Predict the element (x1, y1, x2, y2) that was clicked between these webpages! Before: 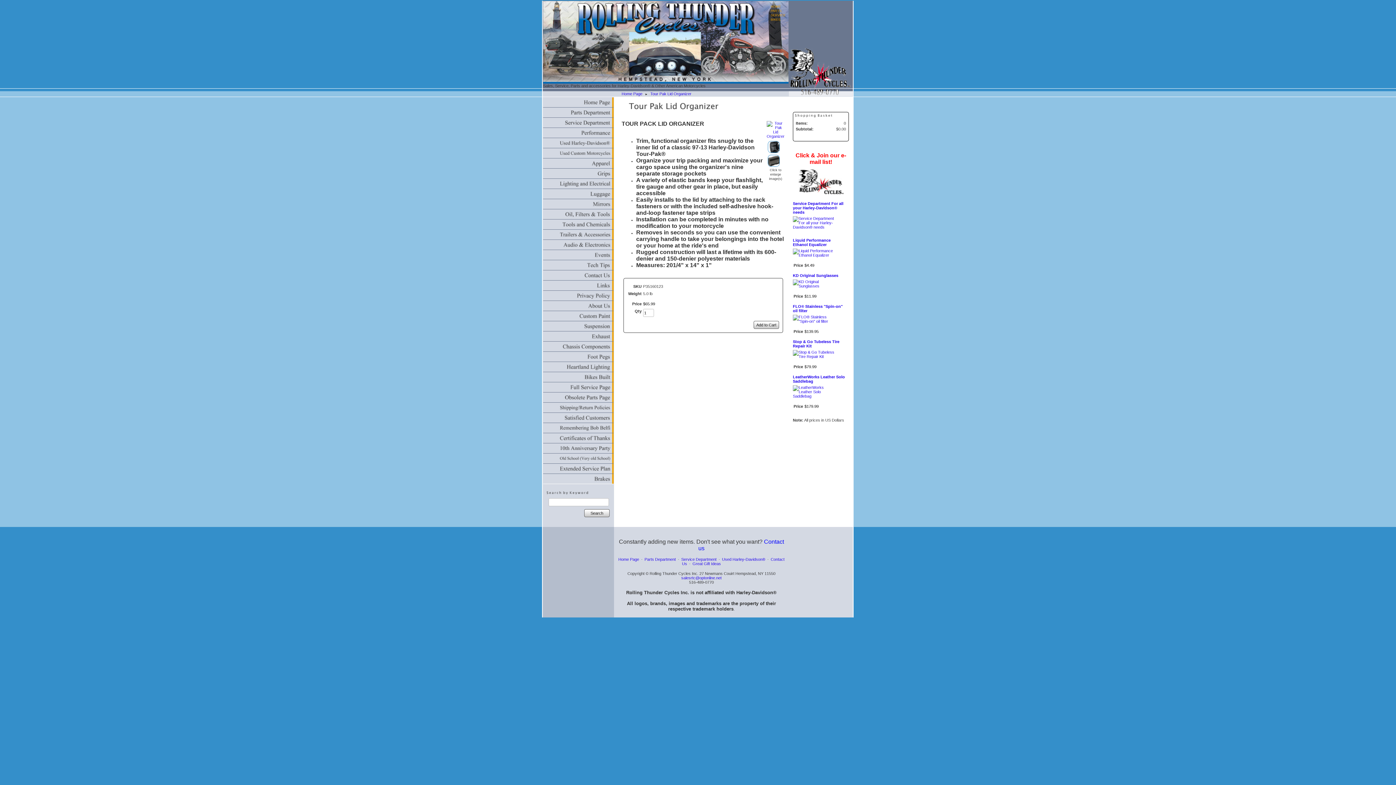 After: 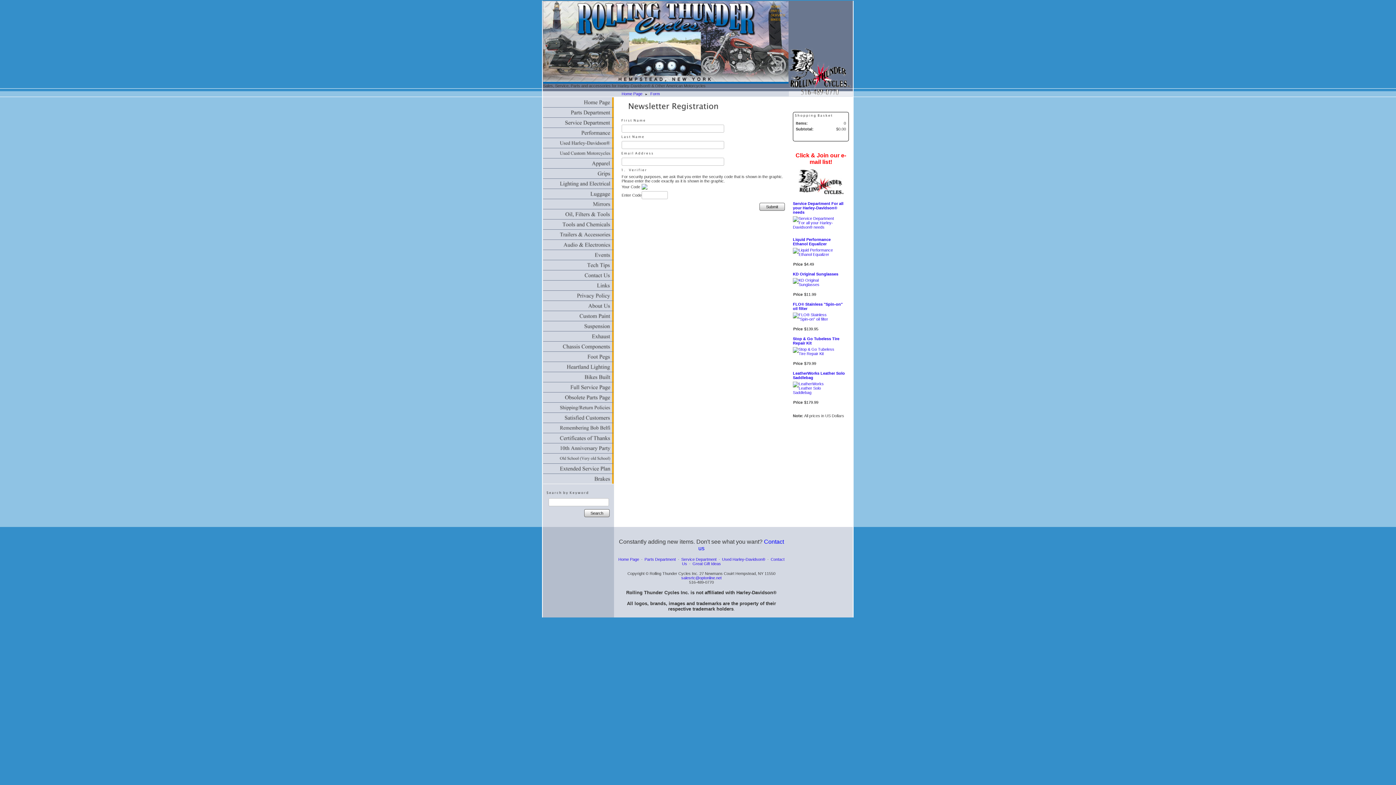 Action: bbox: (795, 153, 846, 164) label: Click & Join our e-mail list!